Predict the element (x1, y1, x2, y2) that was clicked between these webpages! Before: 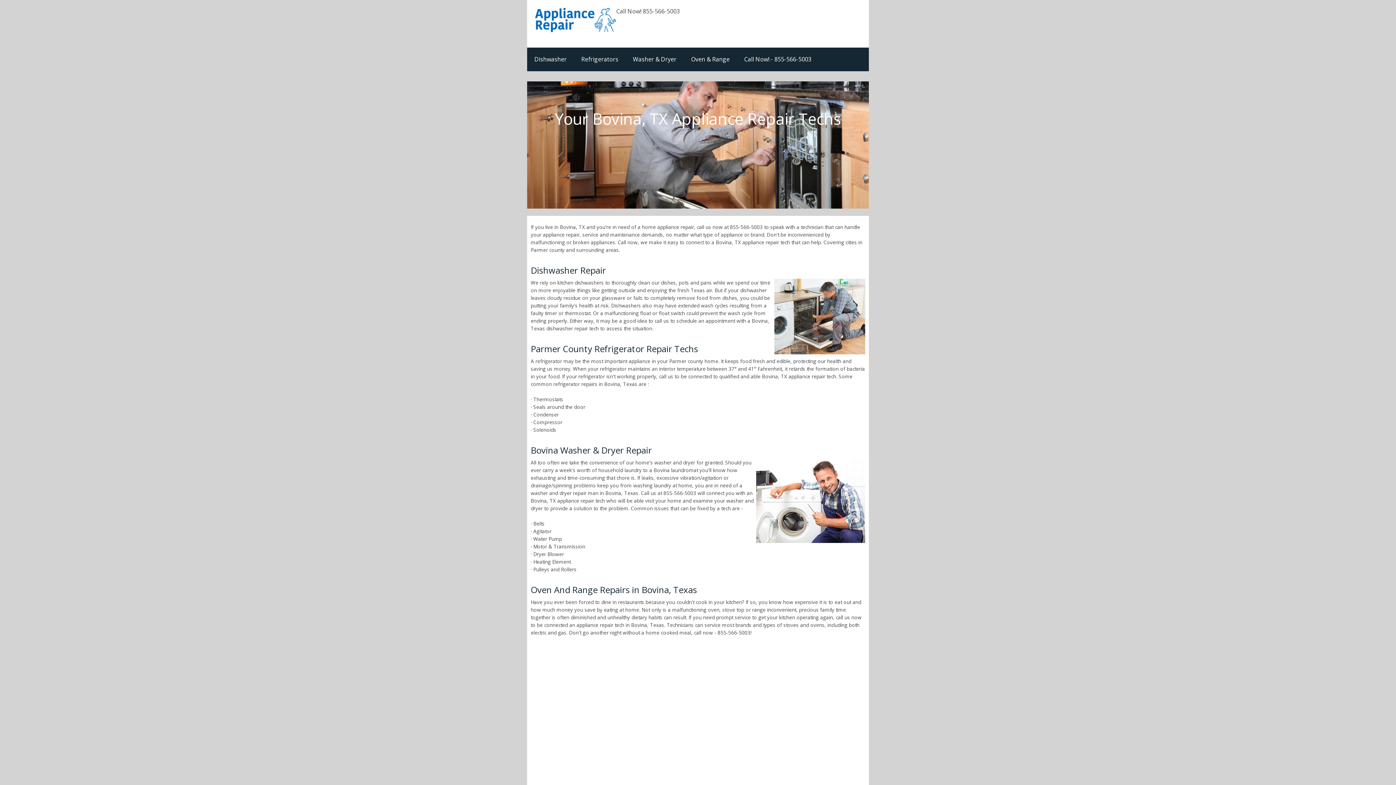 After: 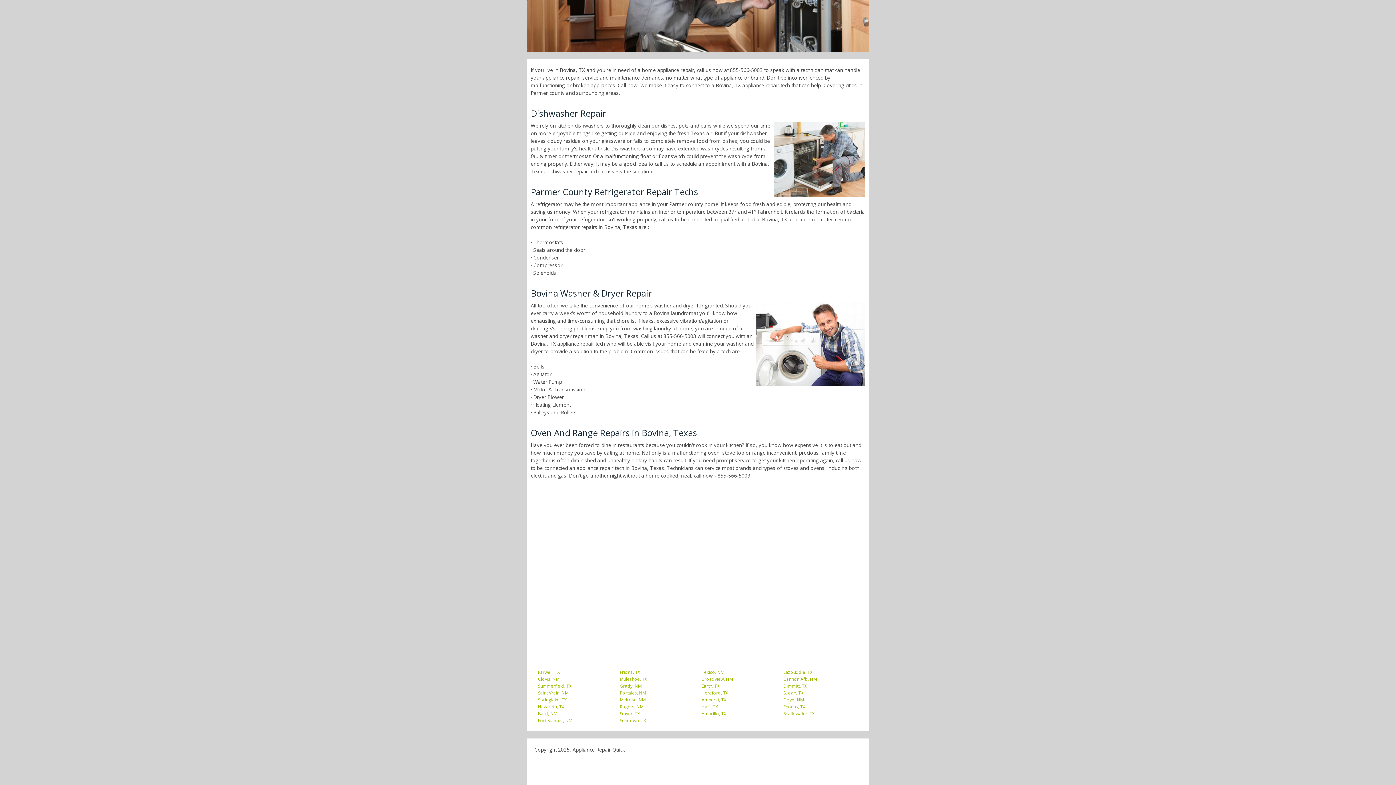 Action: bbox: (527, 47, 574, 71) label: Dishwasher